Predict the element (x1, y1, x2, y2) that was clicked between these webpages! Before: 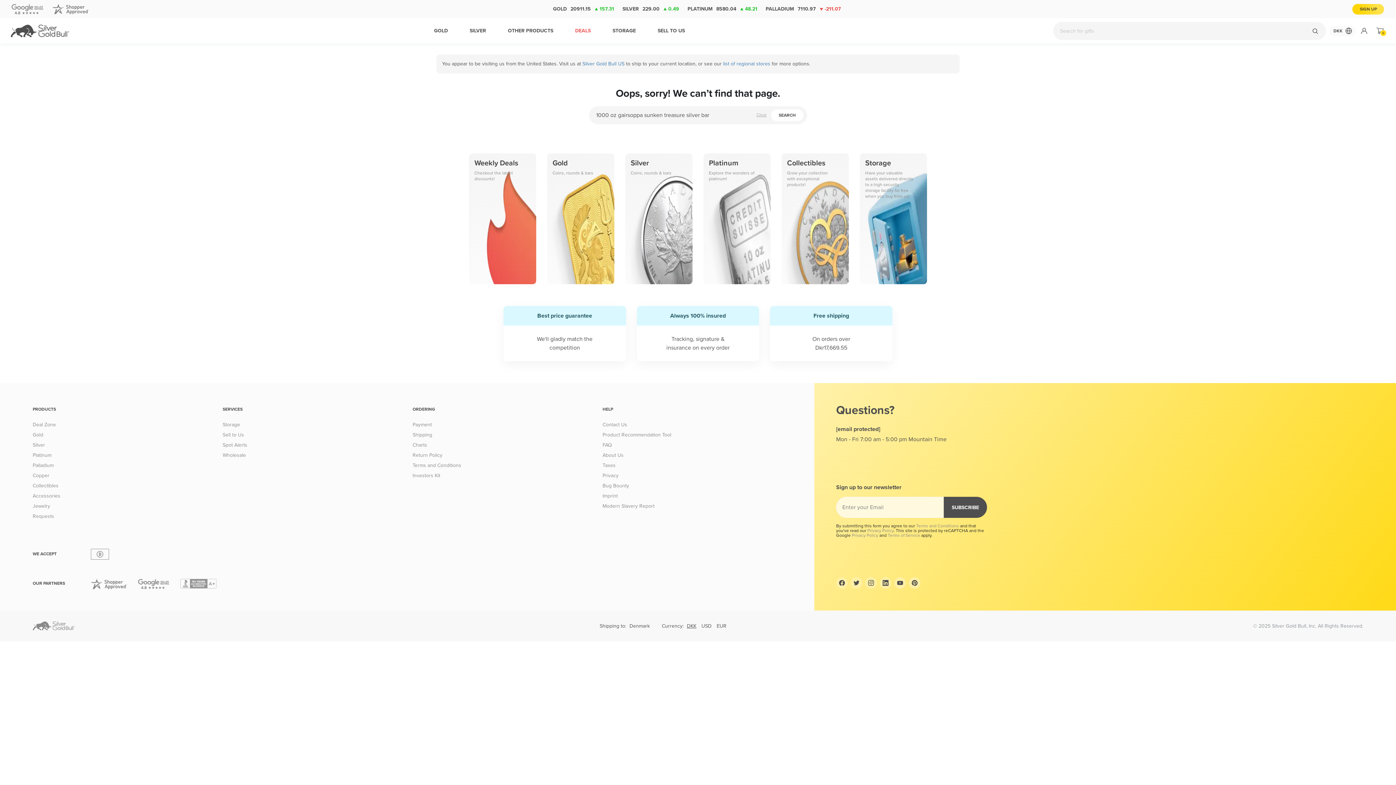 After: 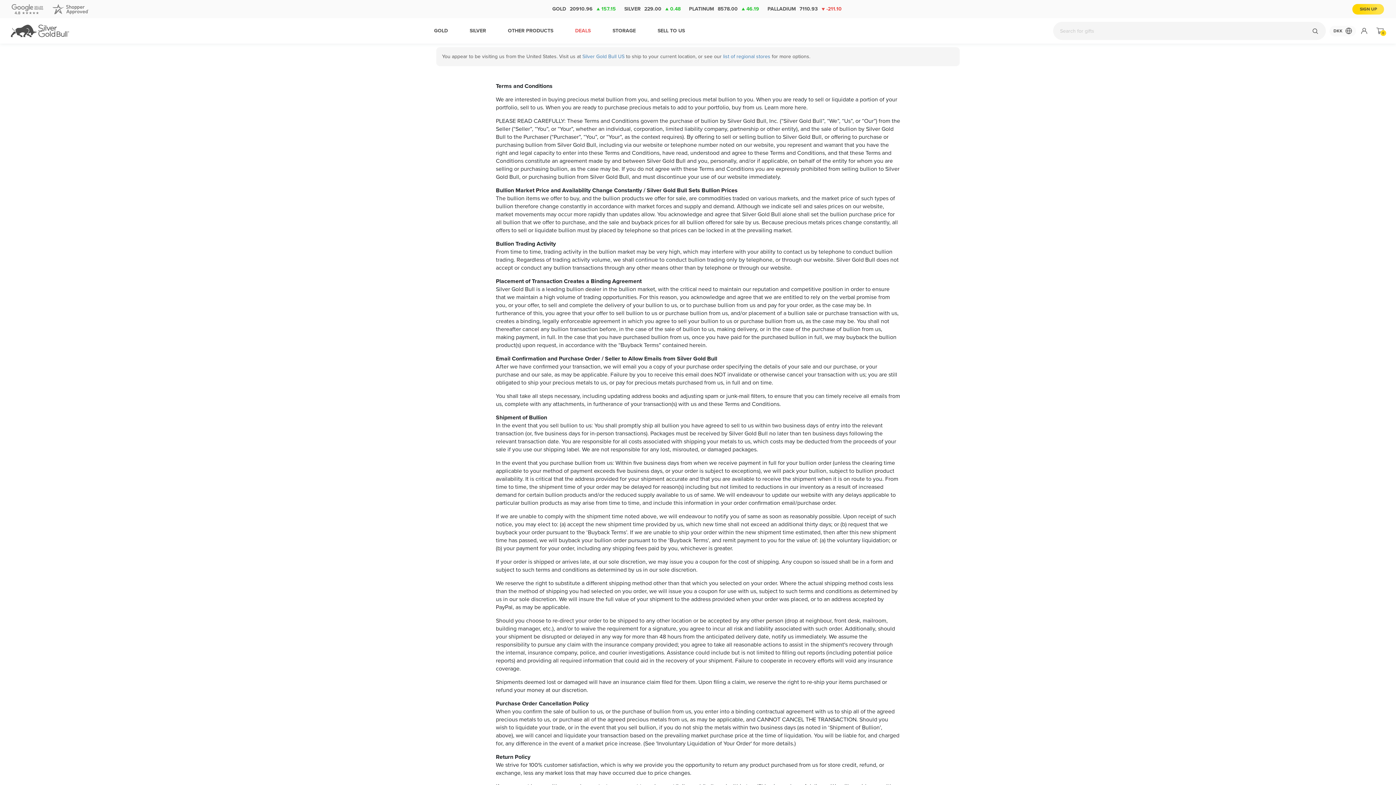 Action: bbox: (412, 450, 591, 460) label: Return Policy